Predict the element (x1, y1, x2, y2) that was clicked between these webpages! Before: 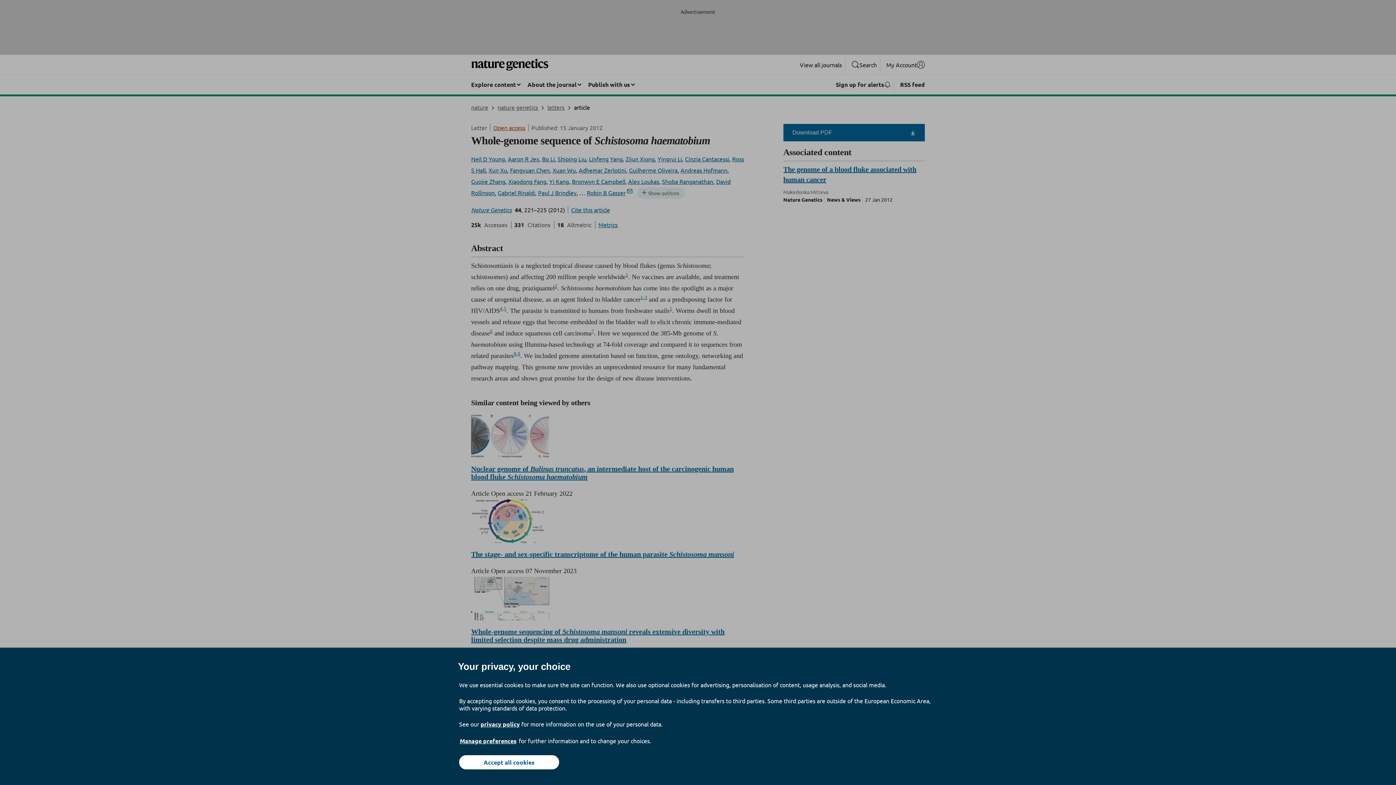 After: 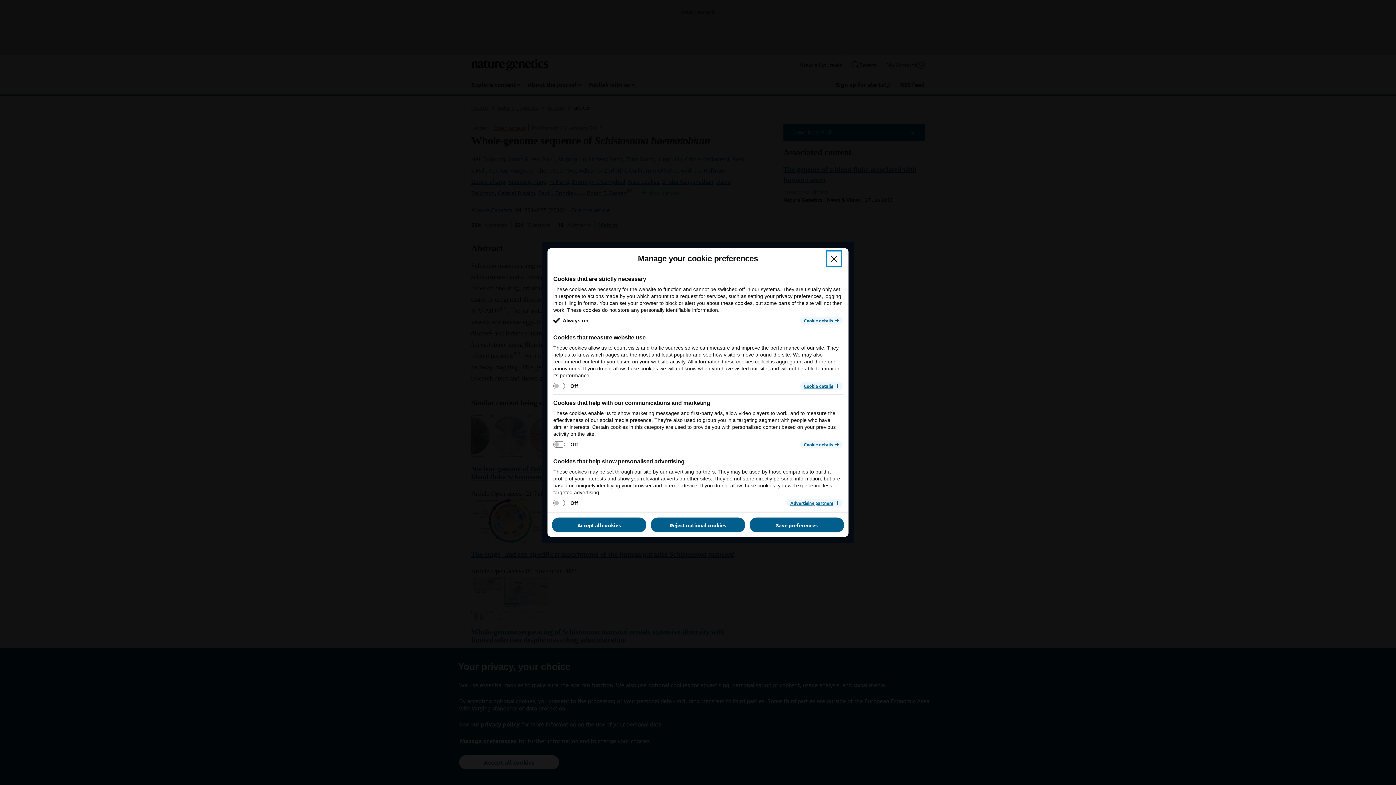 Action: bbox: (459, 737, 517, 745) label: Manage preferences